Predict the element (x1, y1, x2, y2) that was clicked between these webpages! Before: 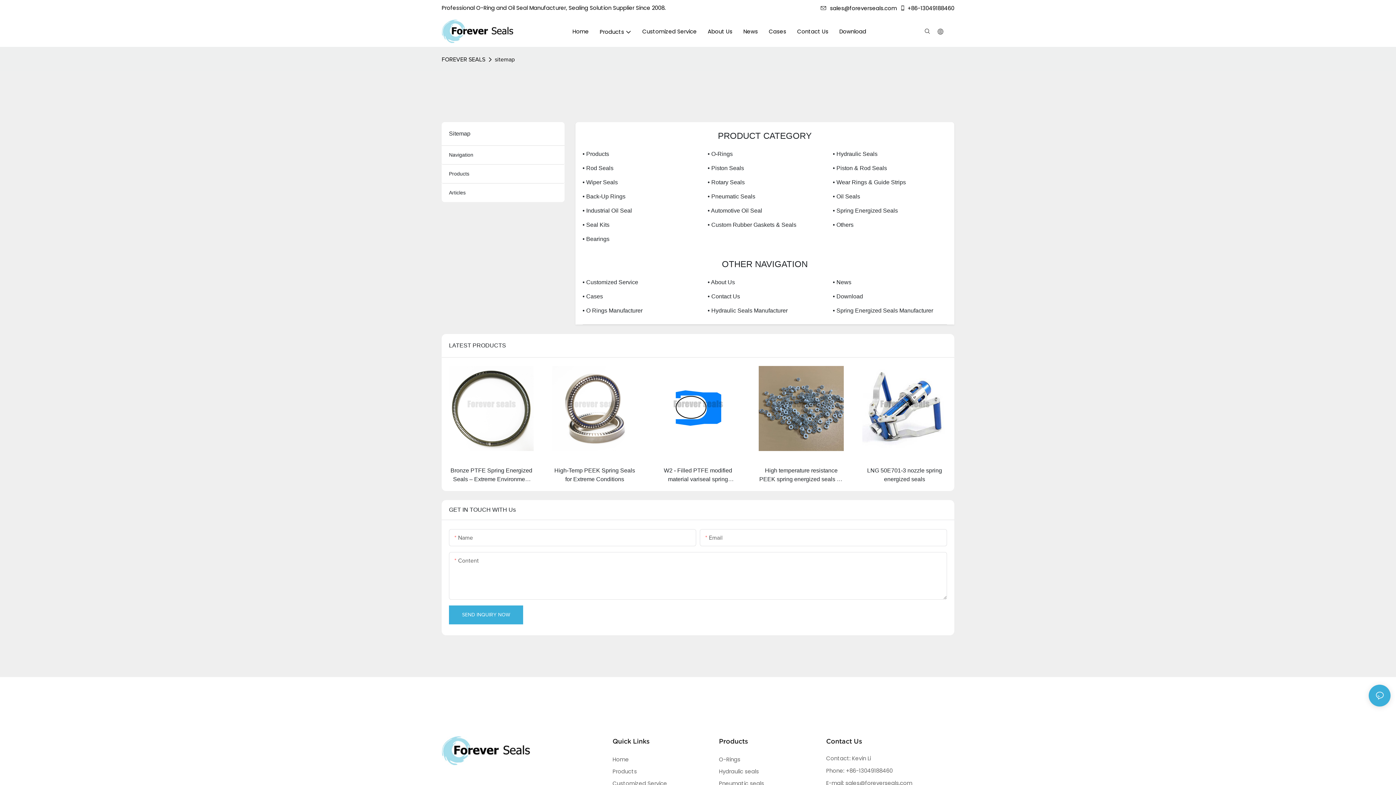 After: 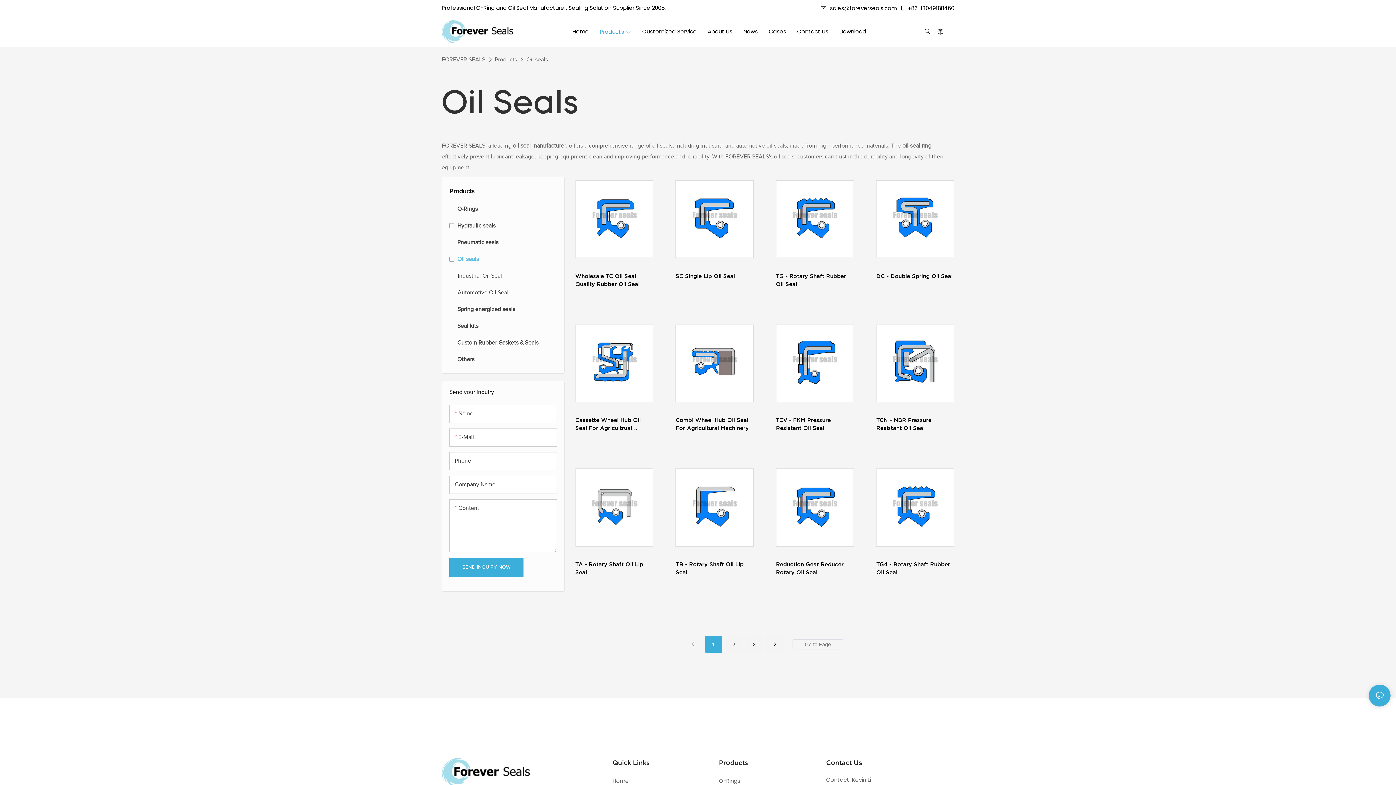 Action: label: • Oil Seals bbox: (833, 193, 860, 199)